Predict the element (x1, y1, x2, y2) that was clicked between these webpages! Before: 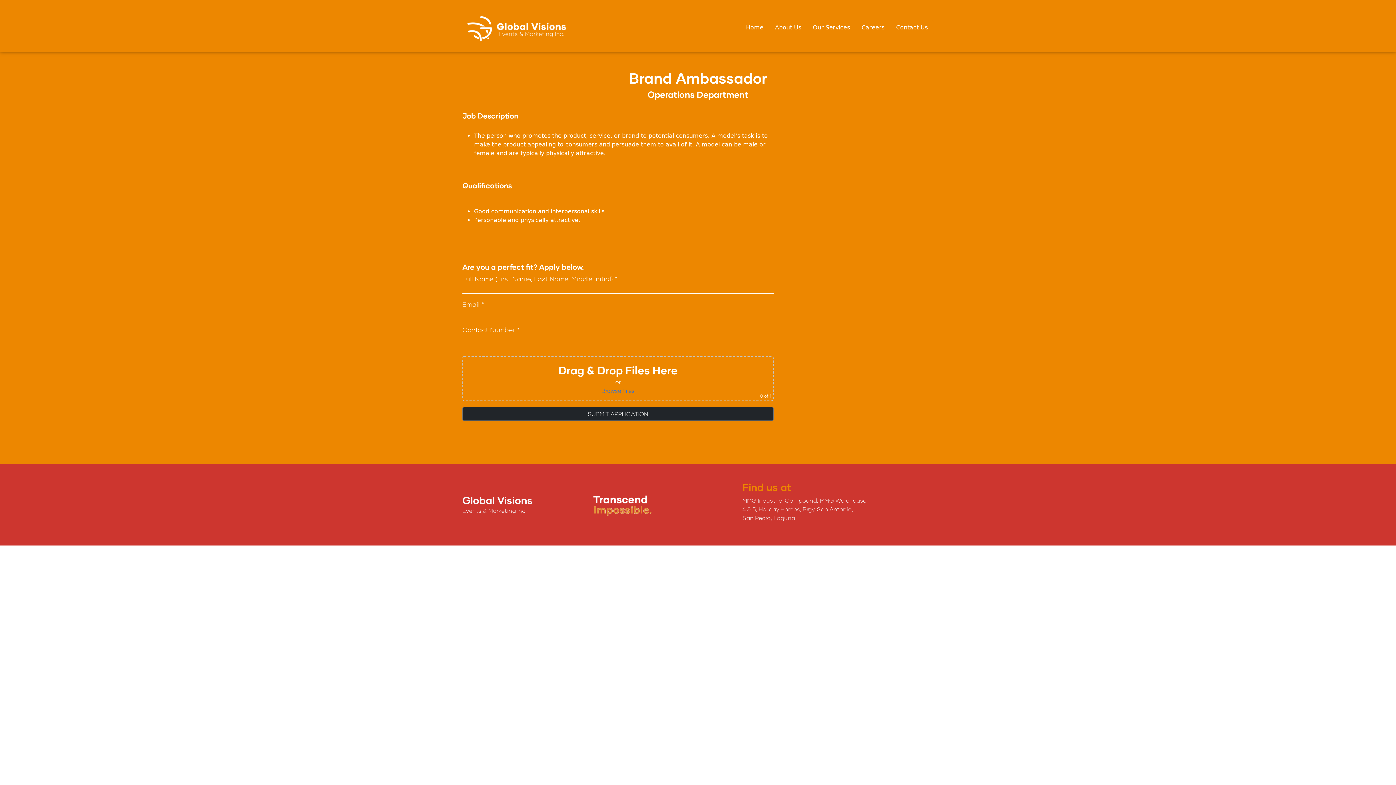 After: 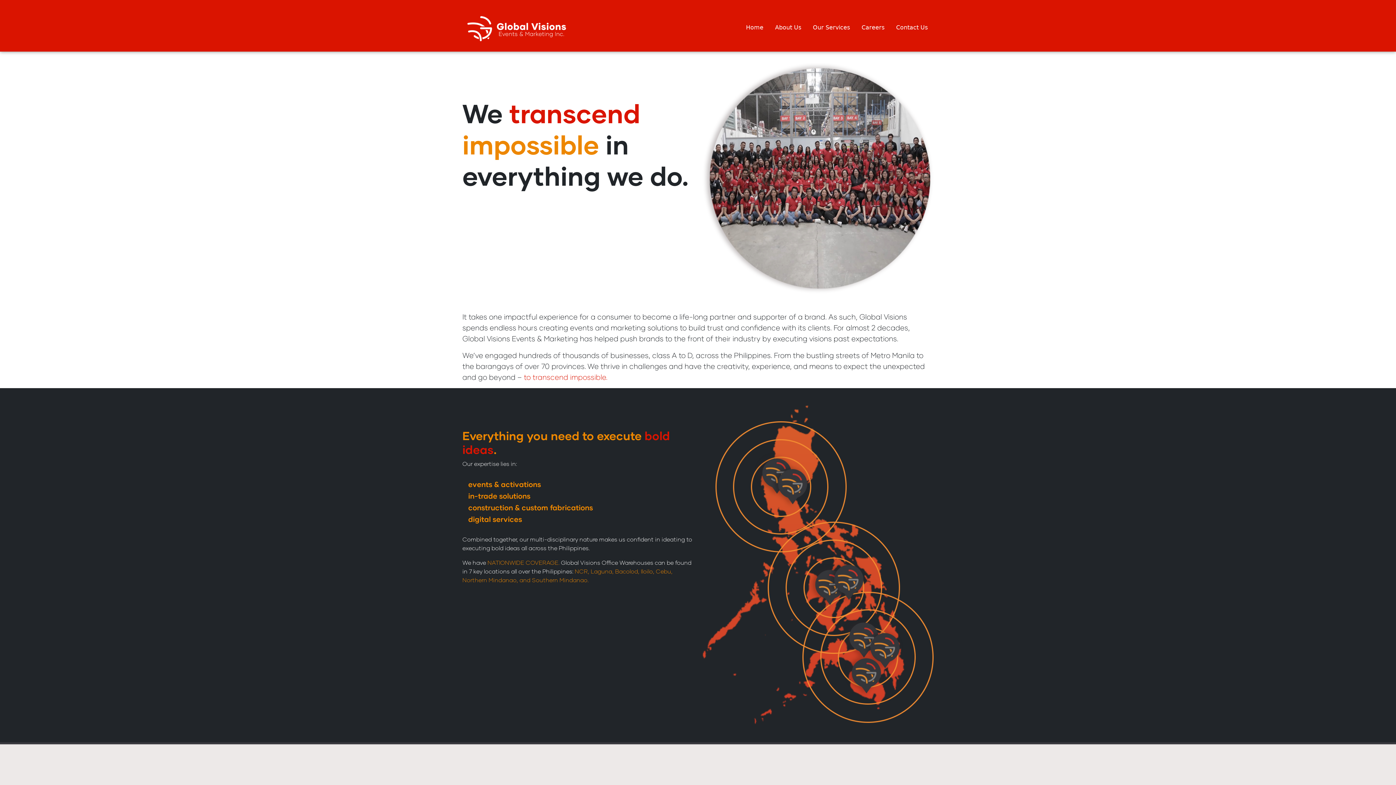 Action: label: About Us bbox: (769, 20, 807, 34)